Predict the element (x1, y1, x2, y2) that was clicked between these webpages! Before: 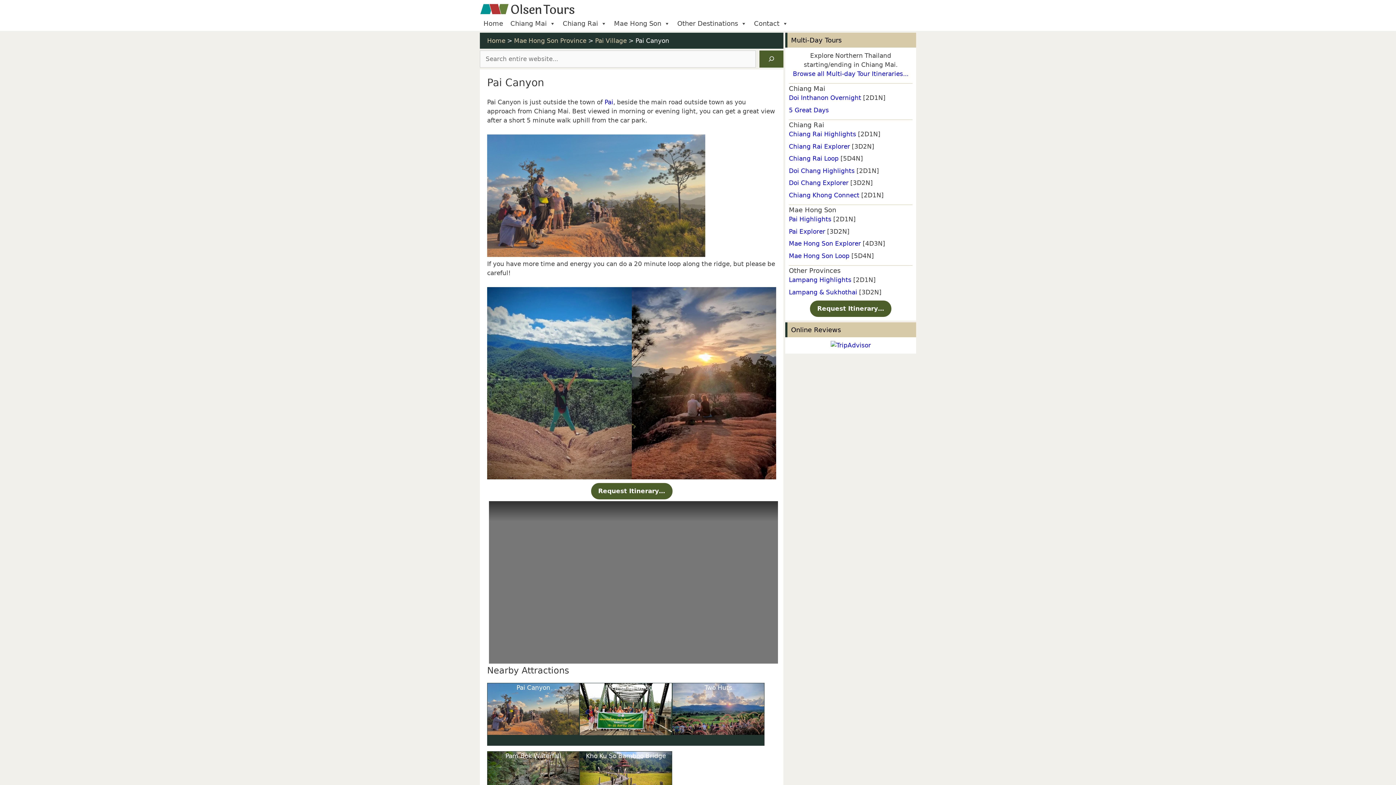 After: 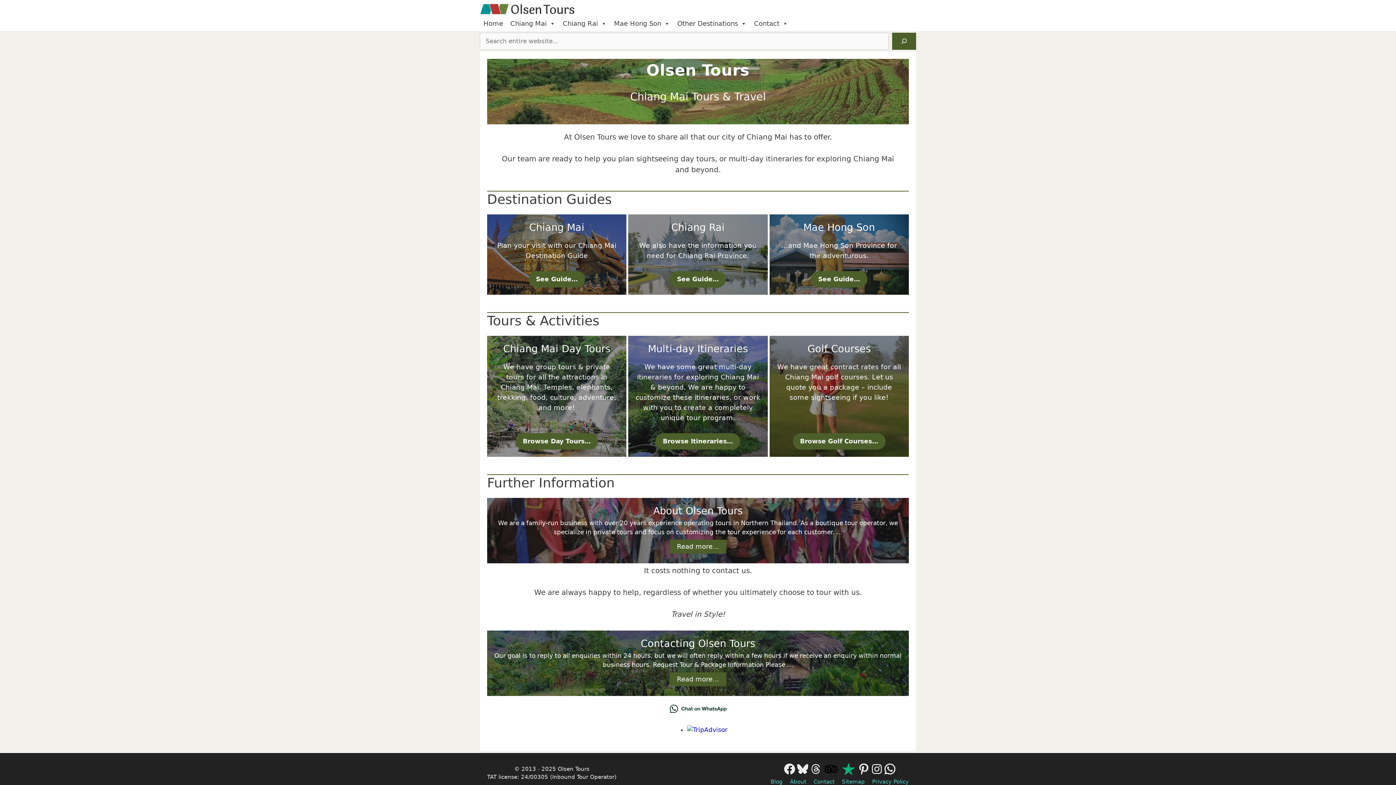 Action: bbox: (480, 4, 574, 12)